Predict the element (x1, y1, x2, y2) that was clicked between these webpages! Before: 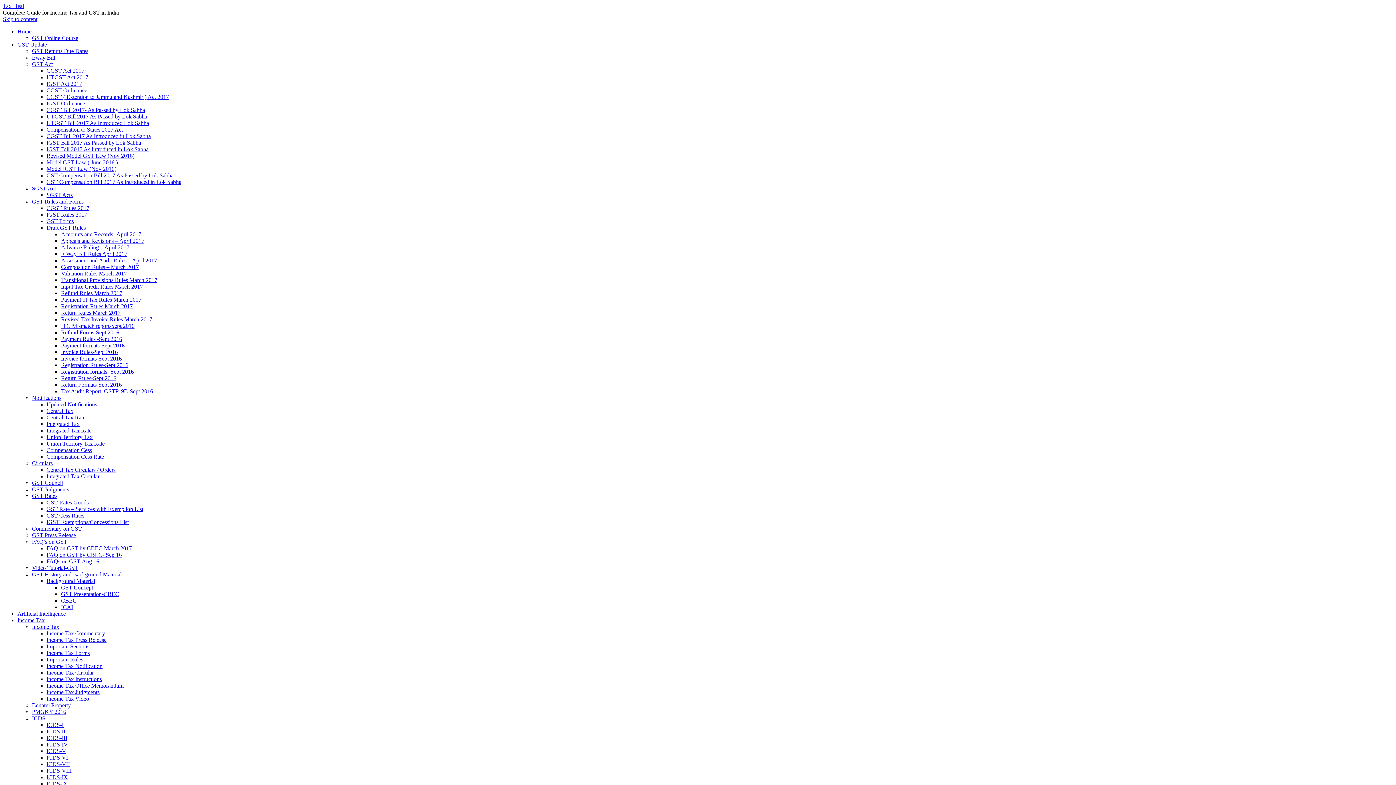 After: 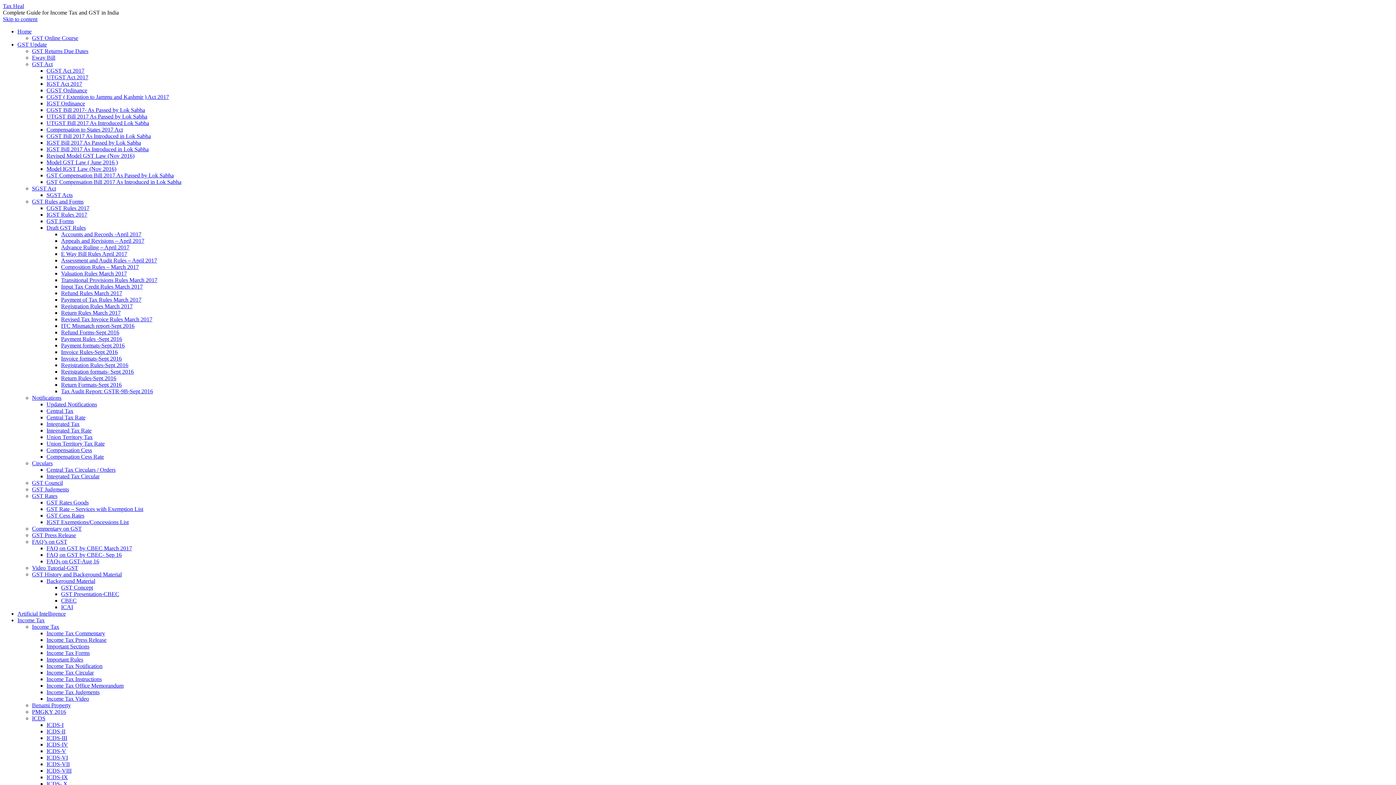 Action: label: ICDS-V bbox: (46, 748, 66, 754)